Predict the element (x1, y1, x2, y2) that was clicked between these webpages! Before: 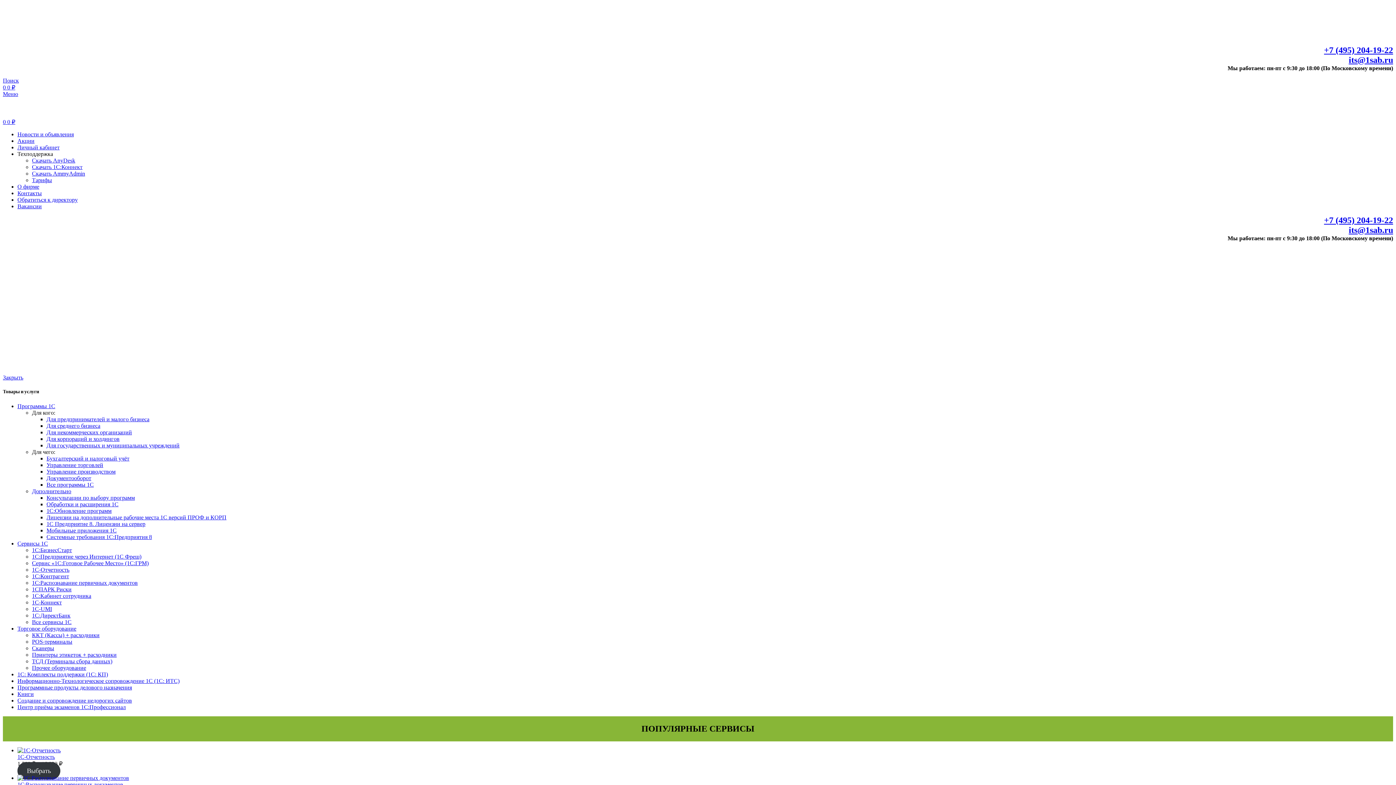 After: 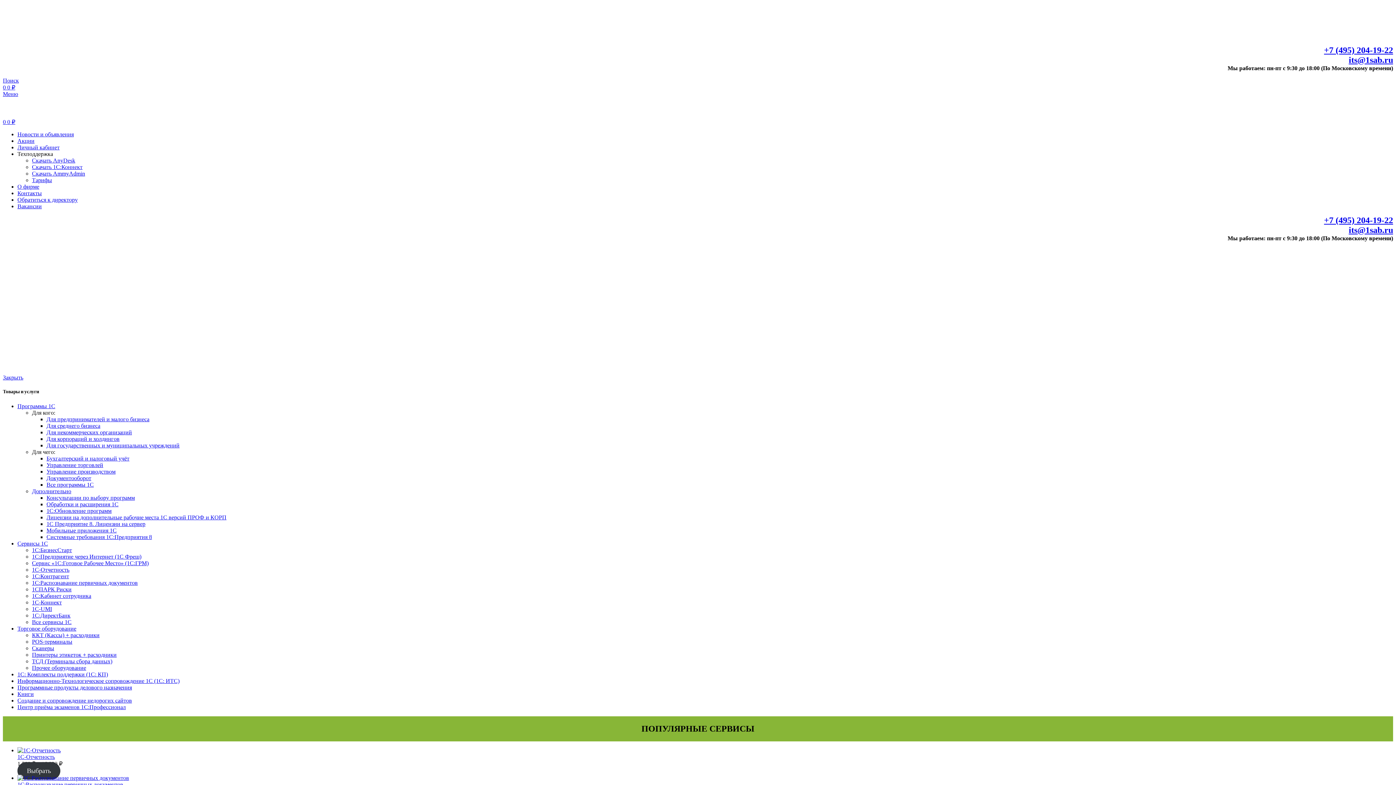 Action: bbox: (32, 448, 55, 455) label: Для чего: